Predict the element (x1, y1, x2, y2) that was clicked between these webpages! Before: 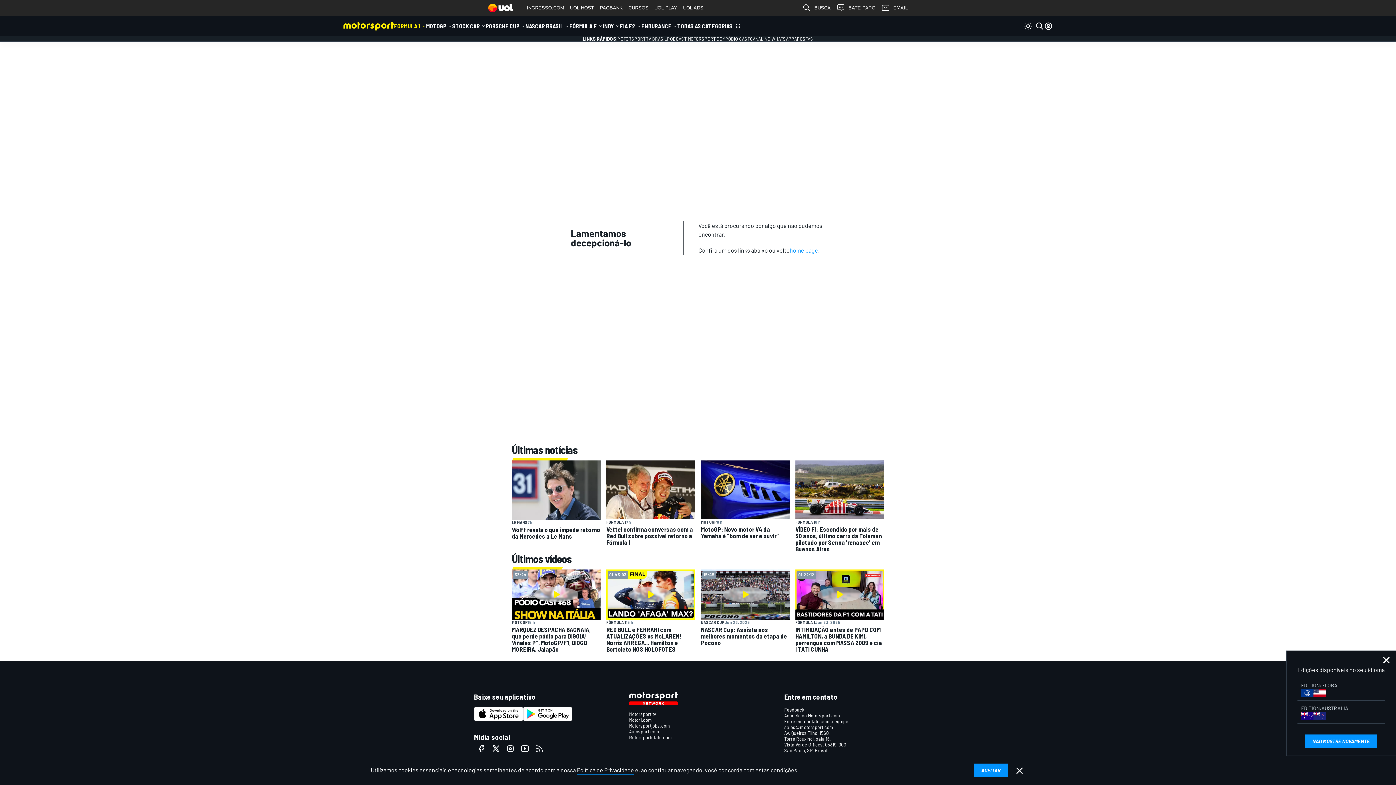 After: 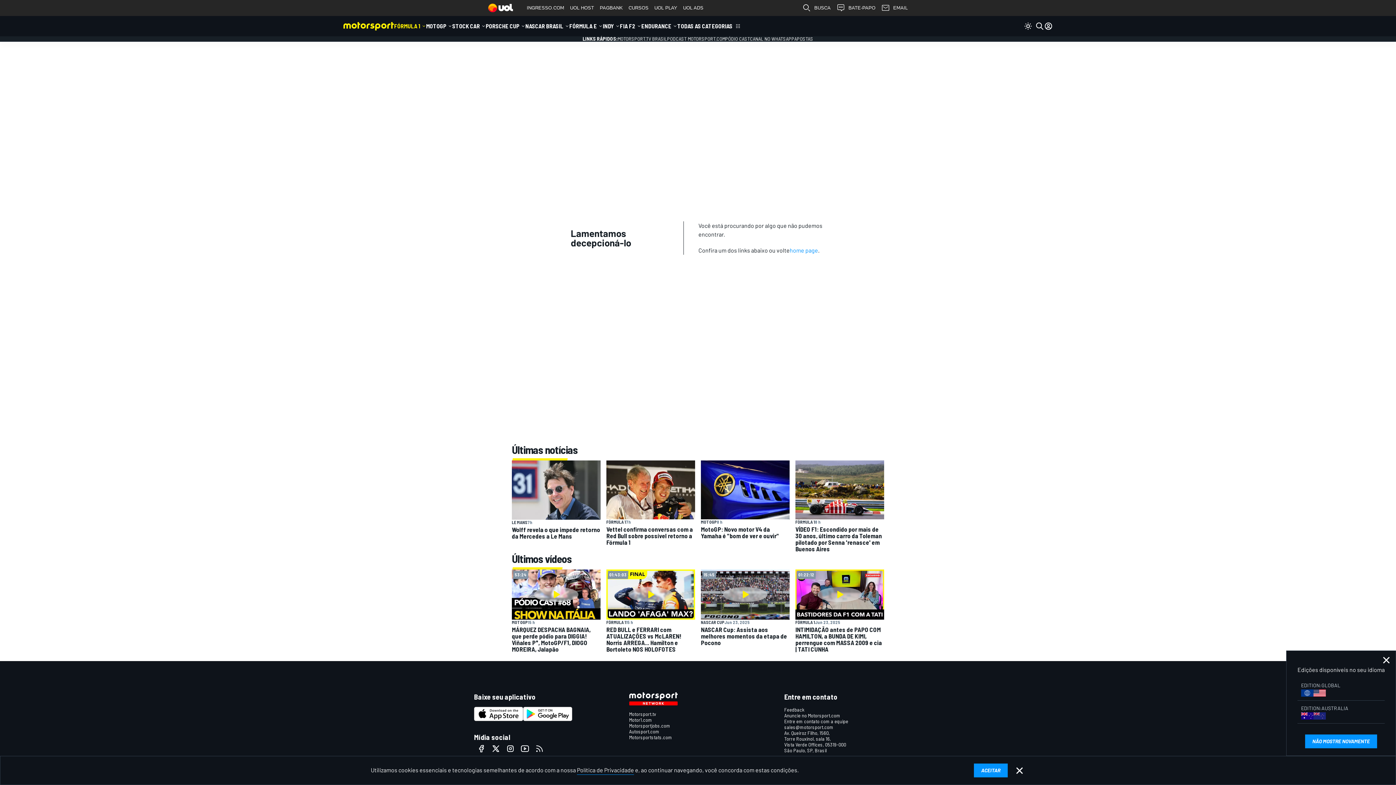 Action: bbox: (523, 707, 572, 721)